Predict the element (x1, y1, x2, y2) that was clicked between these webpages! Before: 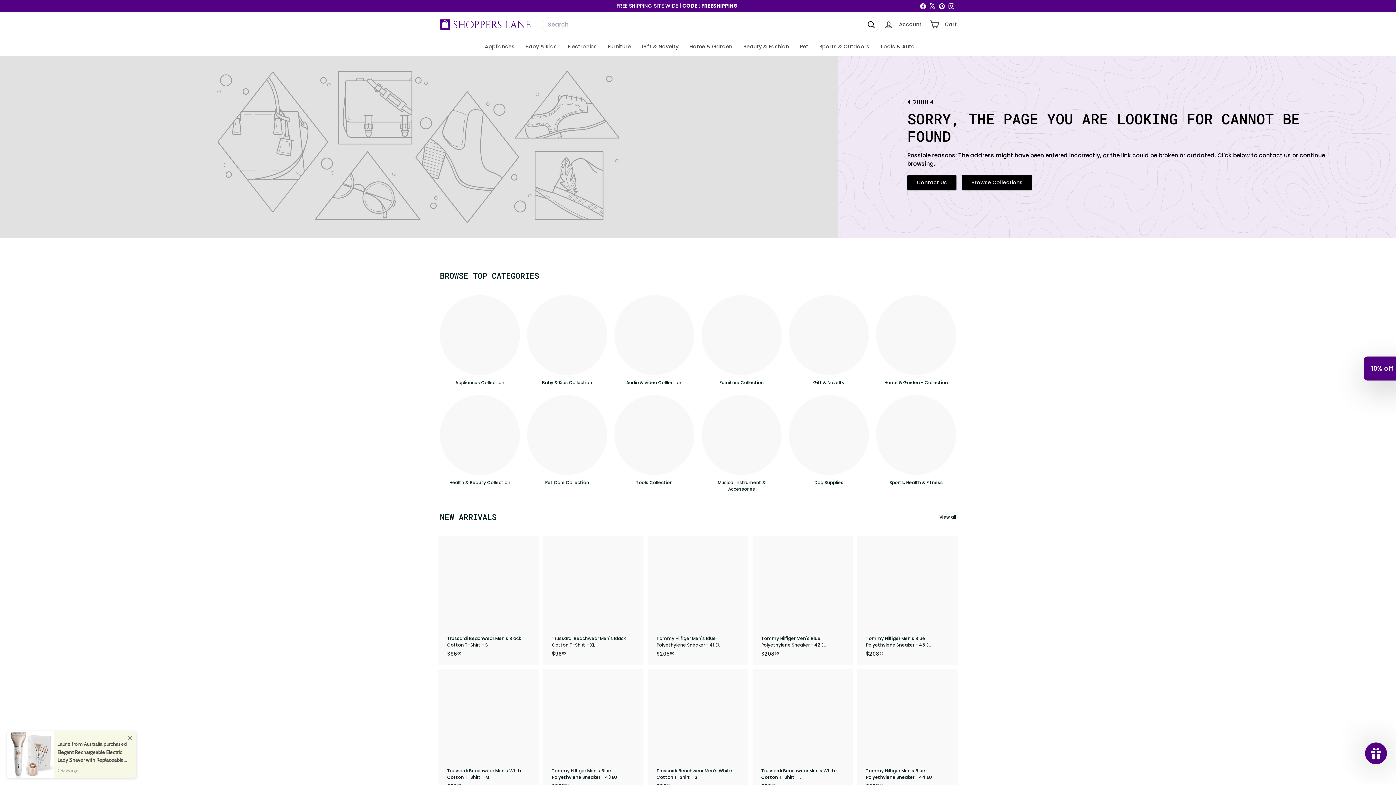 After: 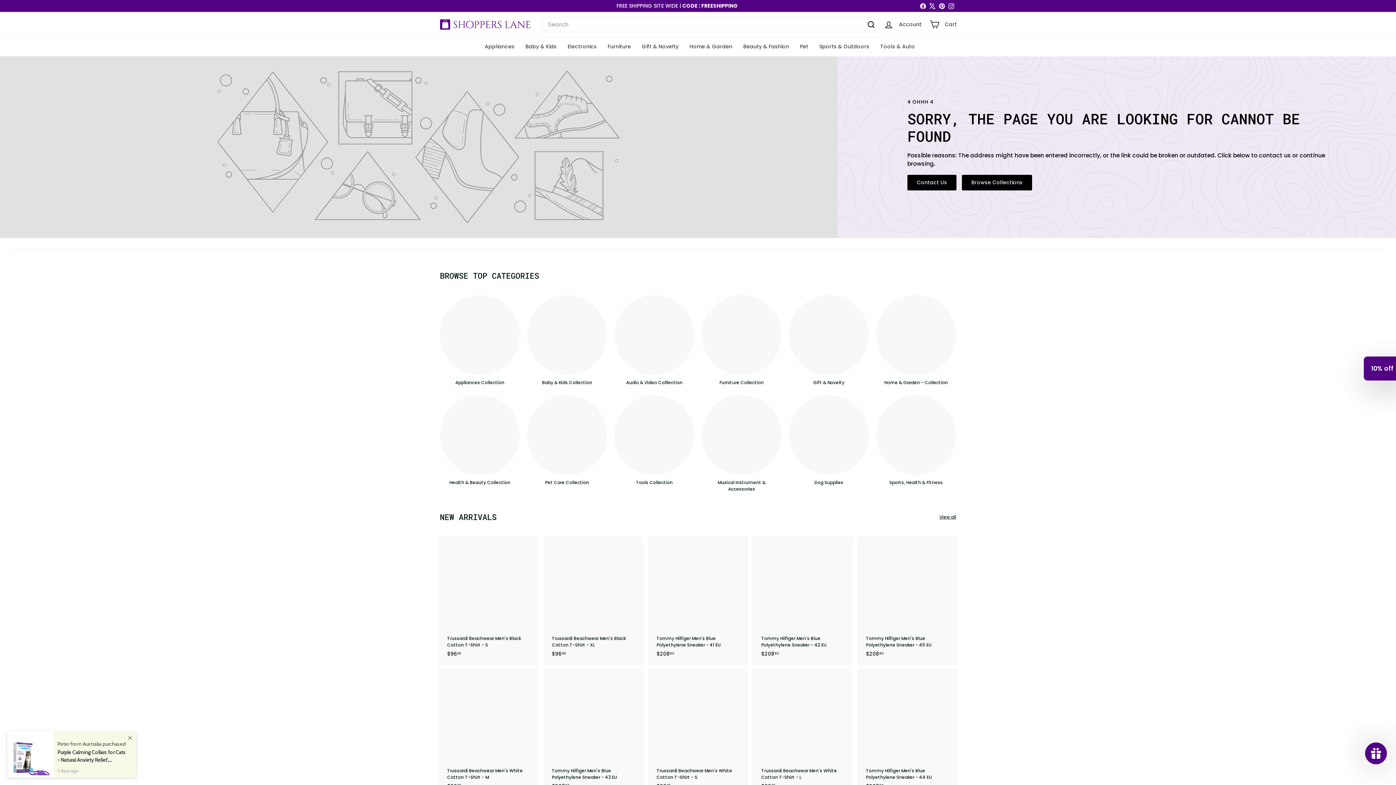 Action: label: Pinterest bbox: (937, 1, 946, 10)